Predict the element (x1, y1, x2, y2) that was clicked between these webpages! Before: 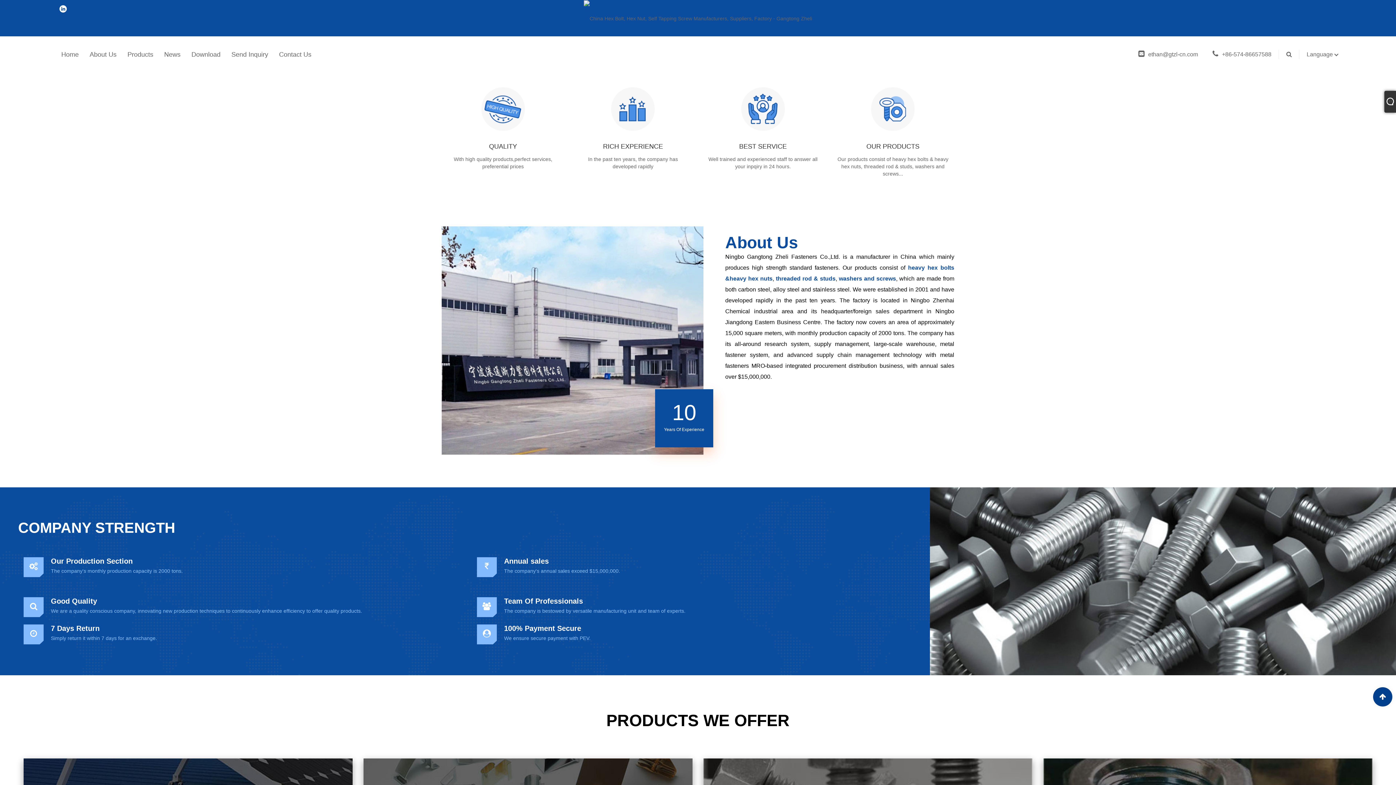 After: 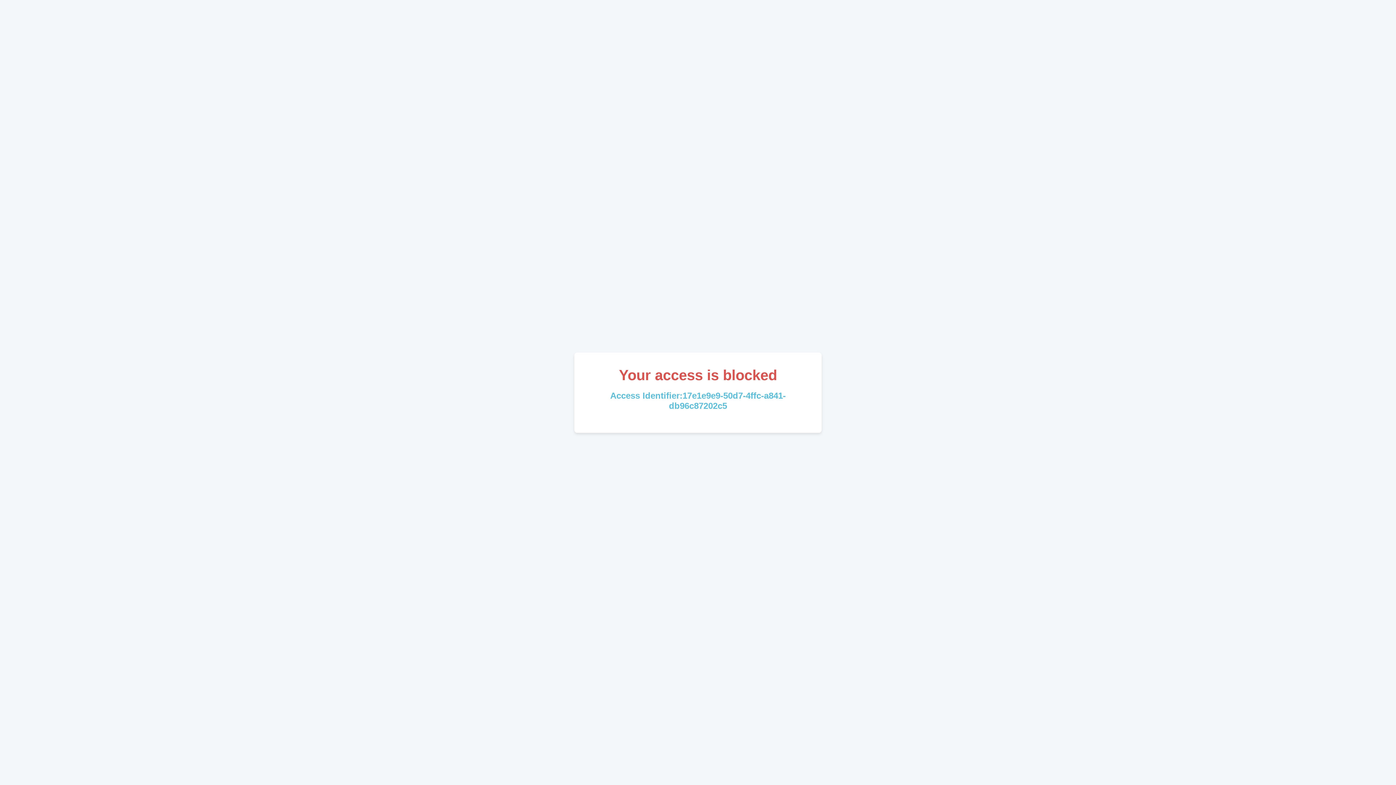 Action: bbox: (478, 105, 527, 111)